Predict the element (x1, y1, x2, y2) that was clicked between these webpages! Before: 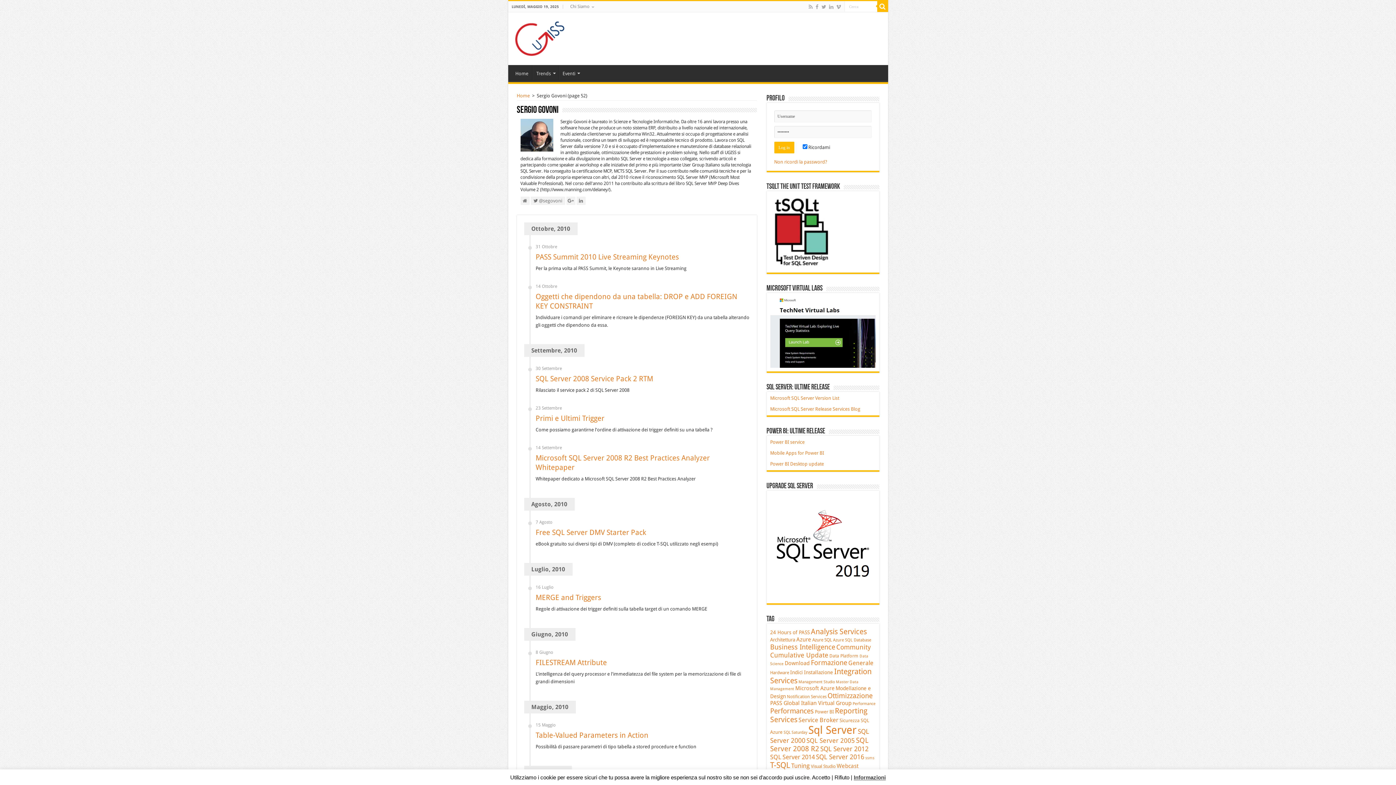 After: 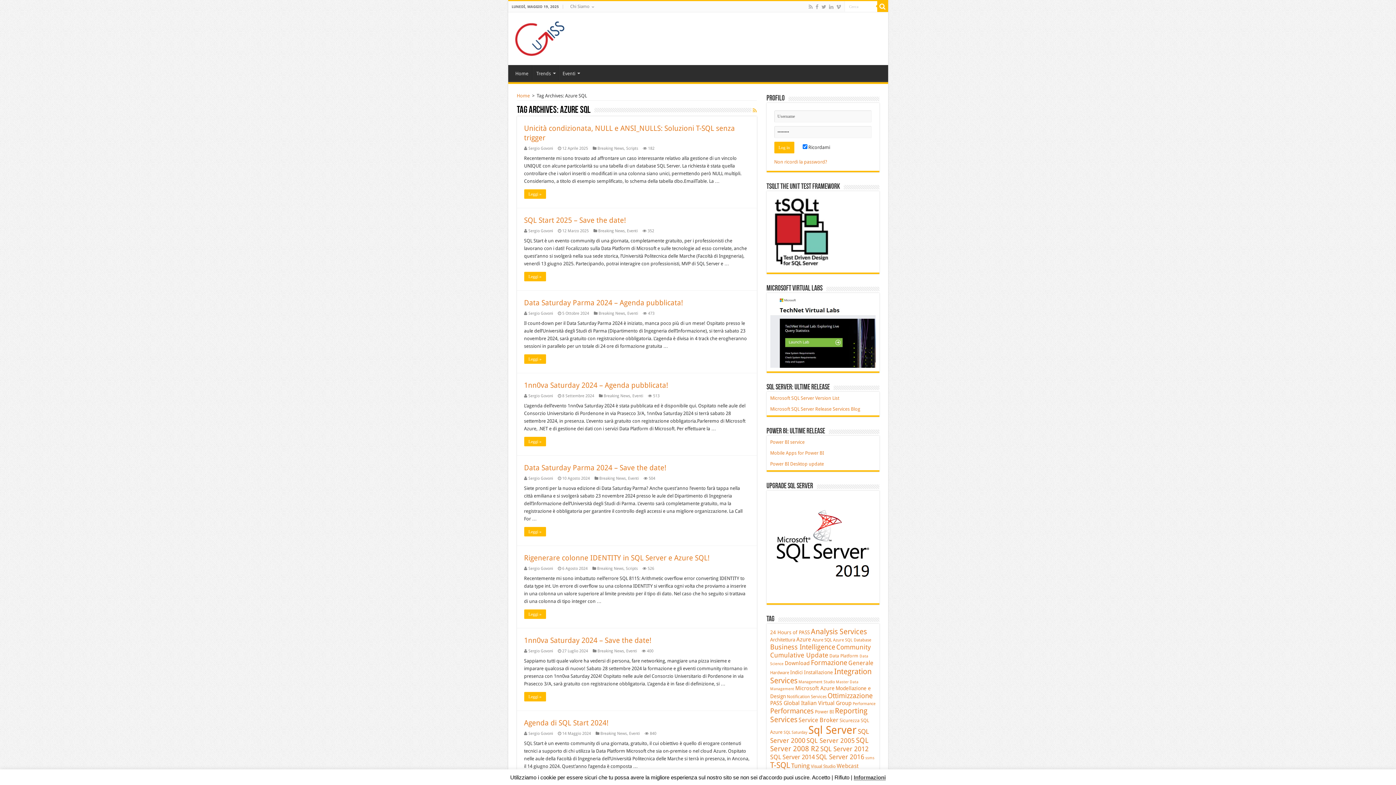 Action: bbox: (812, 637, 832, 643) label: Azure SQL (21 elementi)